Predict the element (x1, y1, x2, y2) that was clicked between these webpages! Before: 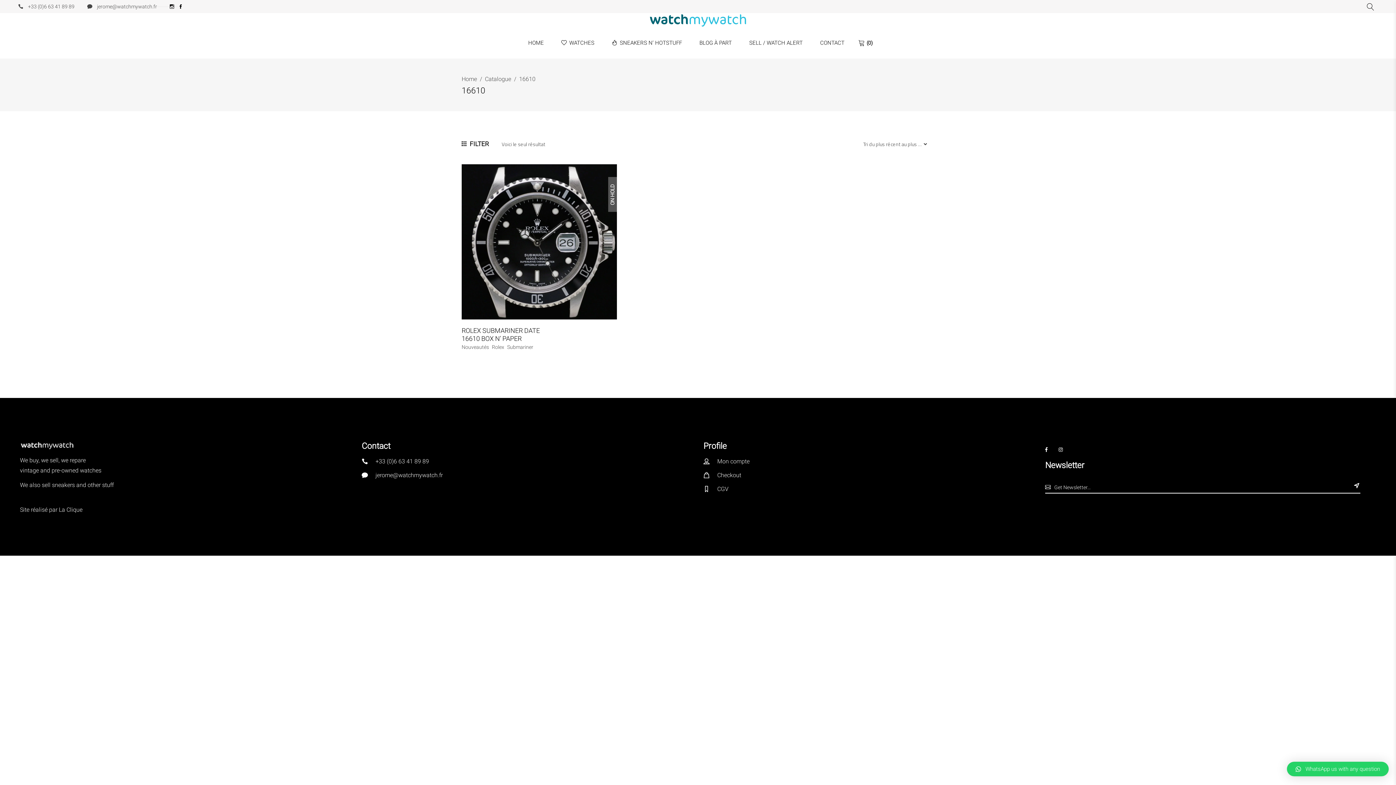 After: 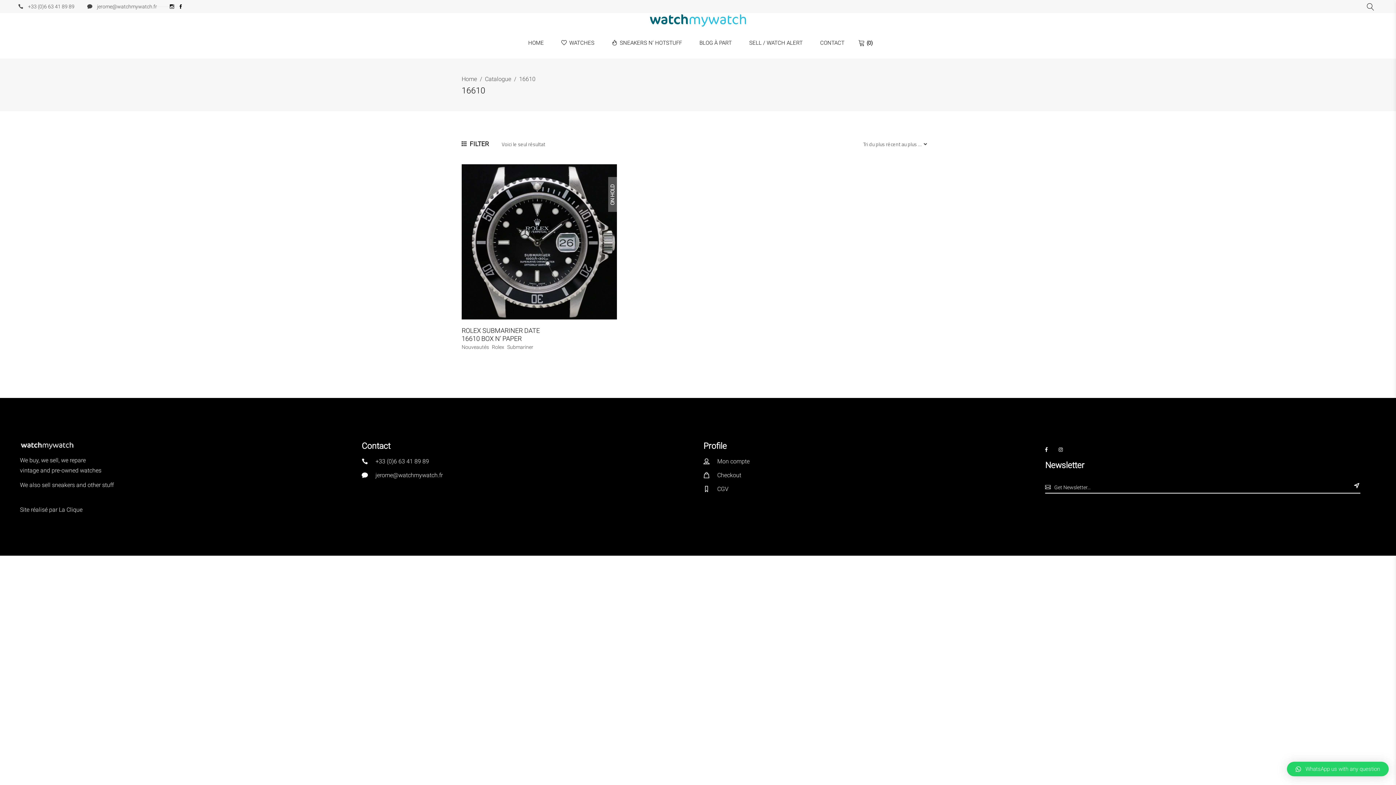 Action: label: WhatsApp us with any question bbox: (1287, 762, 1389, 776)